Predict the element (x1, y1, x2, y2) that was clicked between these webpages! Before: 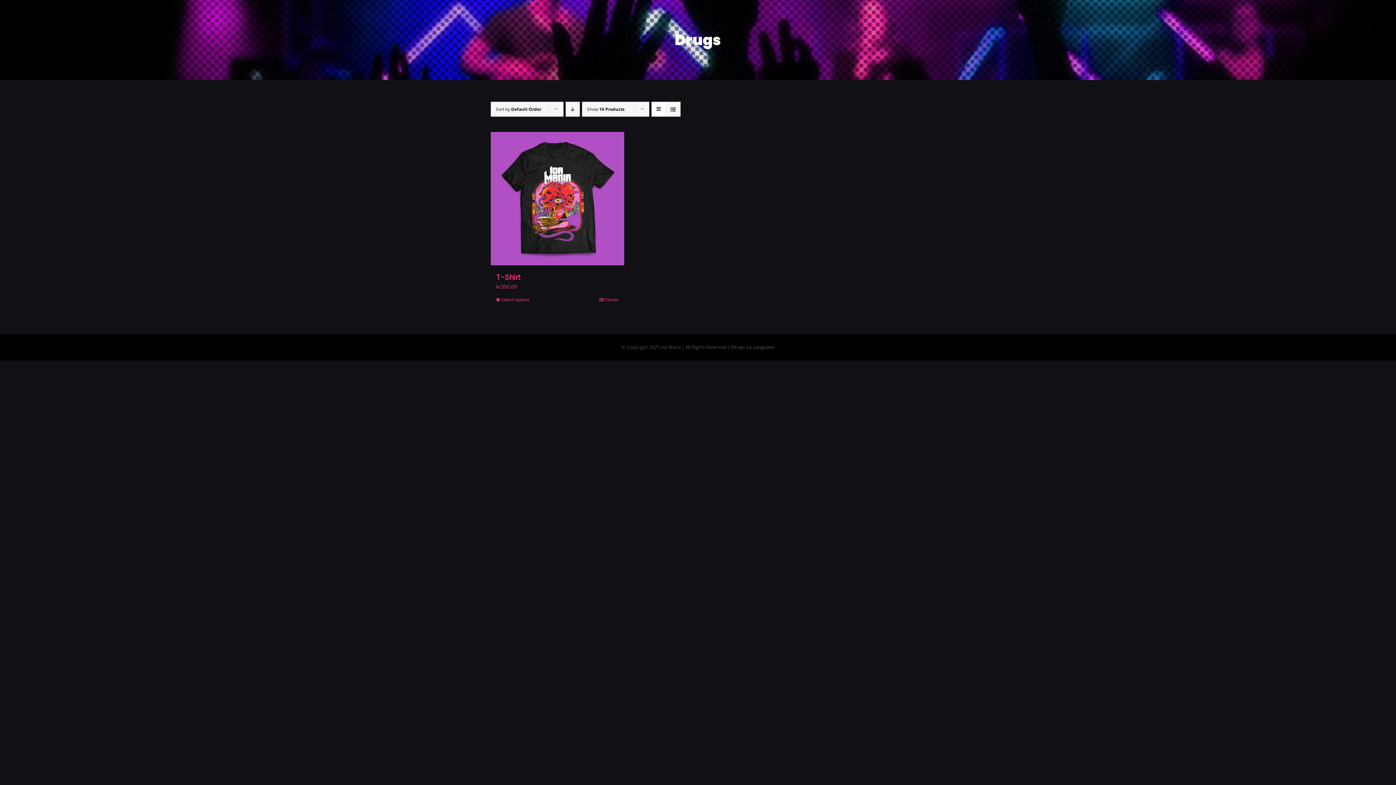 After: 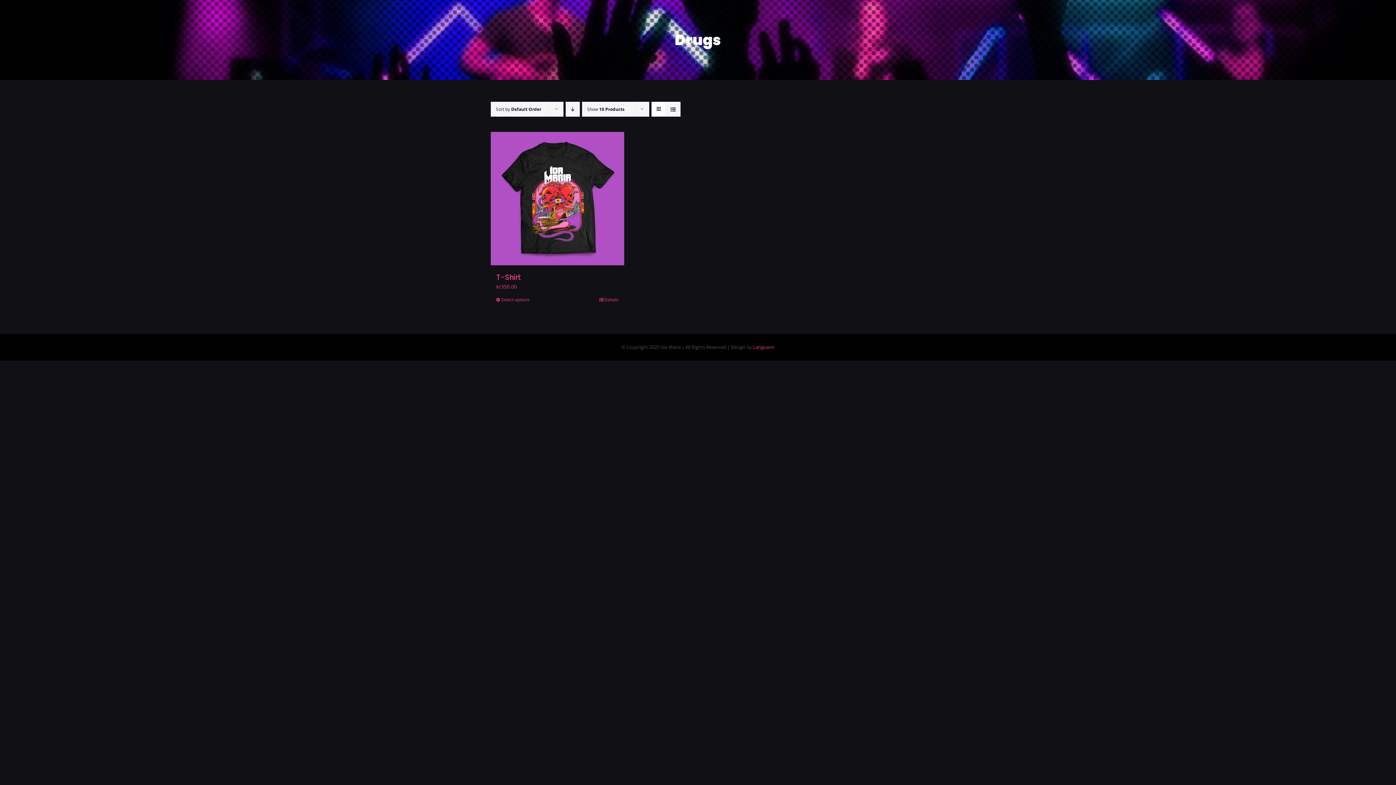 Action: label: Langvann bbox: (753, 343, 774, 350)